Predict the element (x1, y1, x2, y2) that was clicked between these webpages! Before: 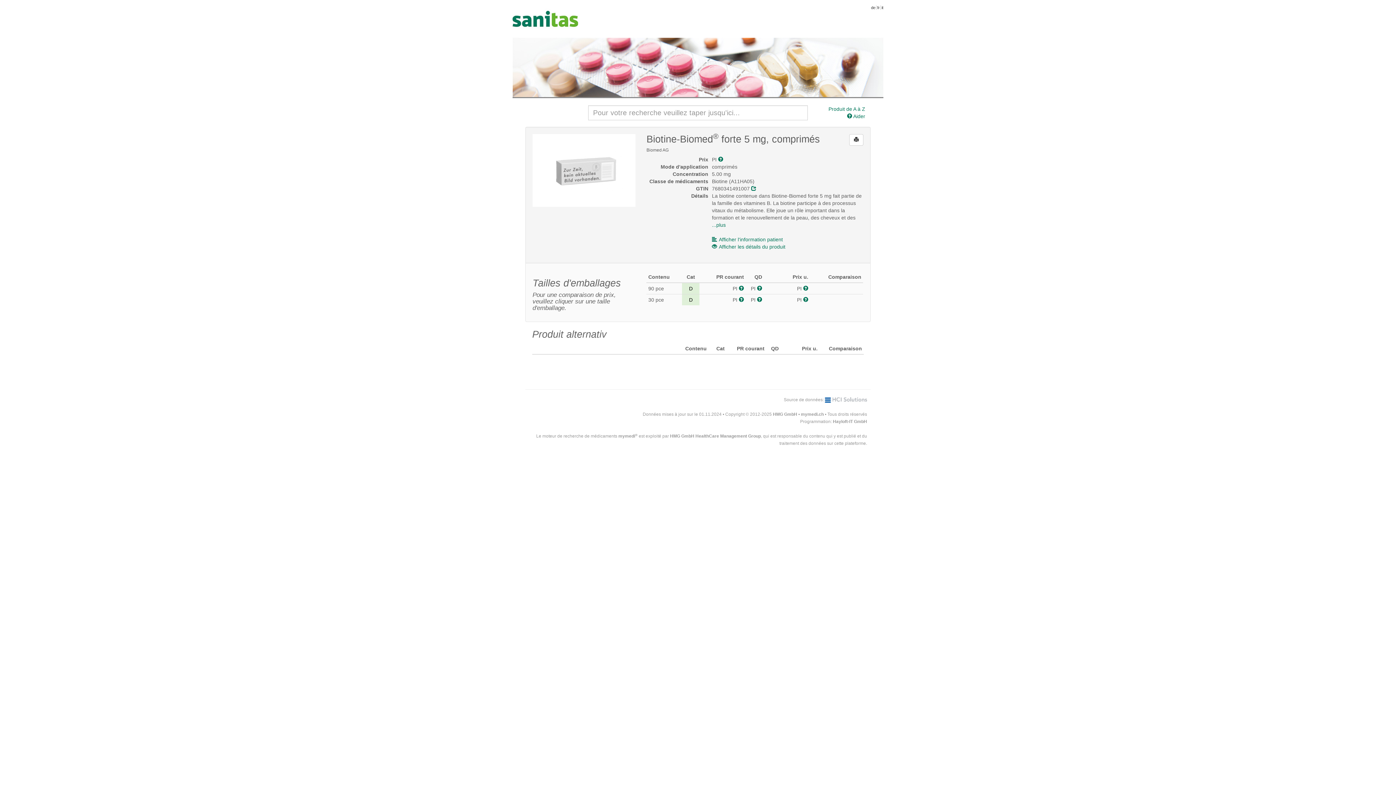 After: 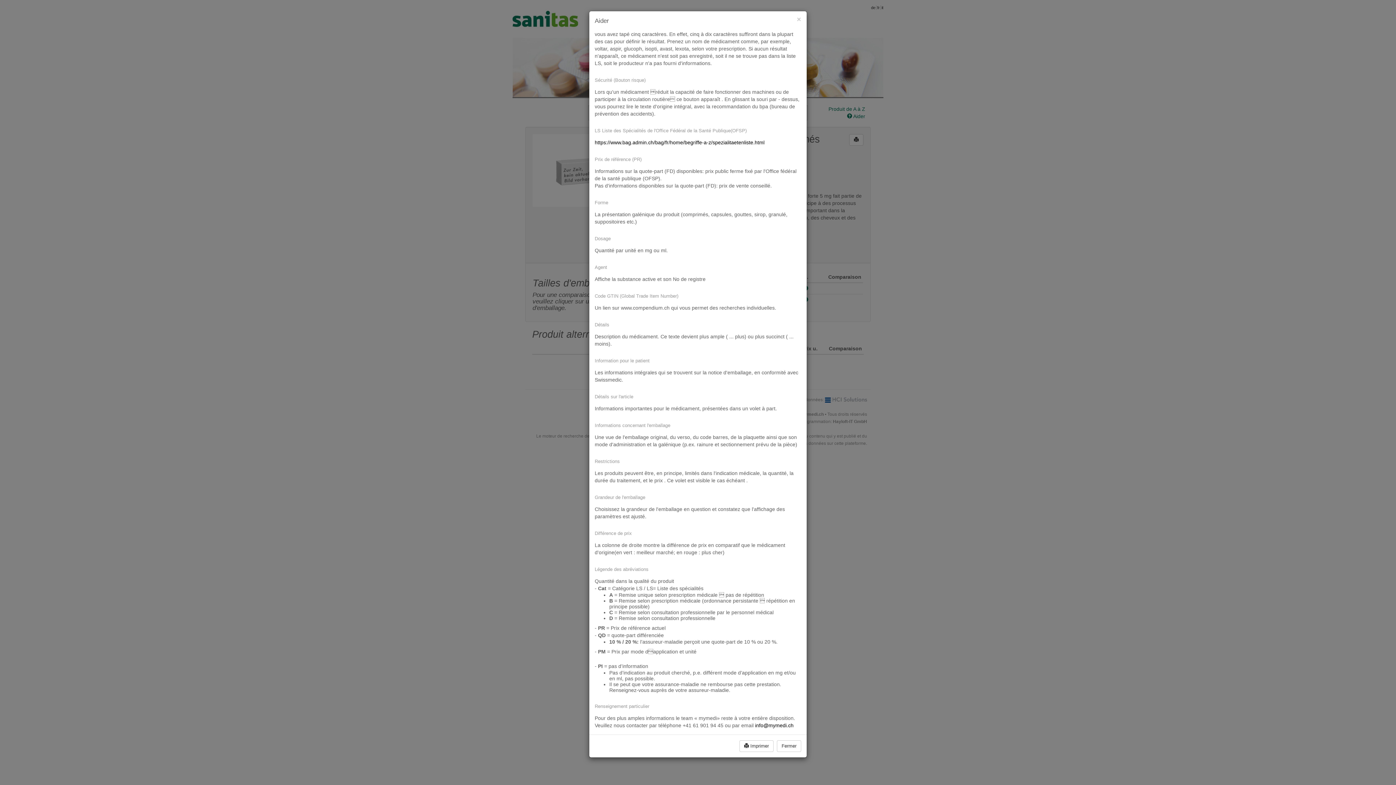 Action: bbox: (757, 285, 762, 291)